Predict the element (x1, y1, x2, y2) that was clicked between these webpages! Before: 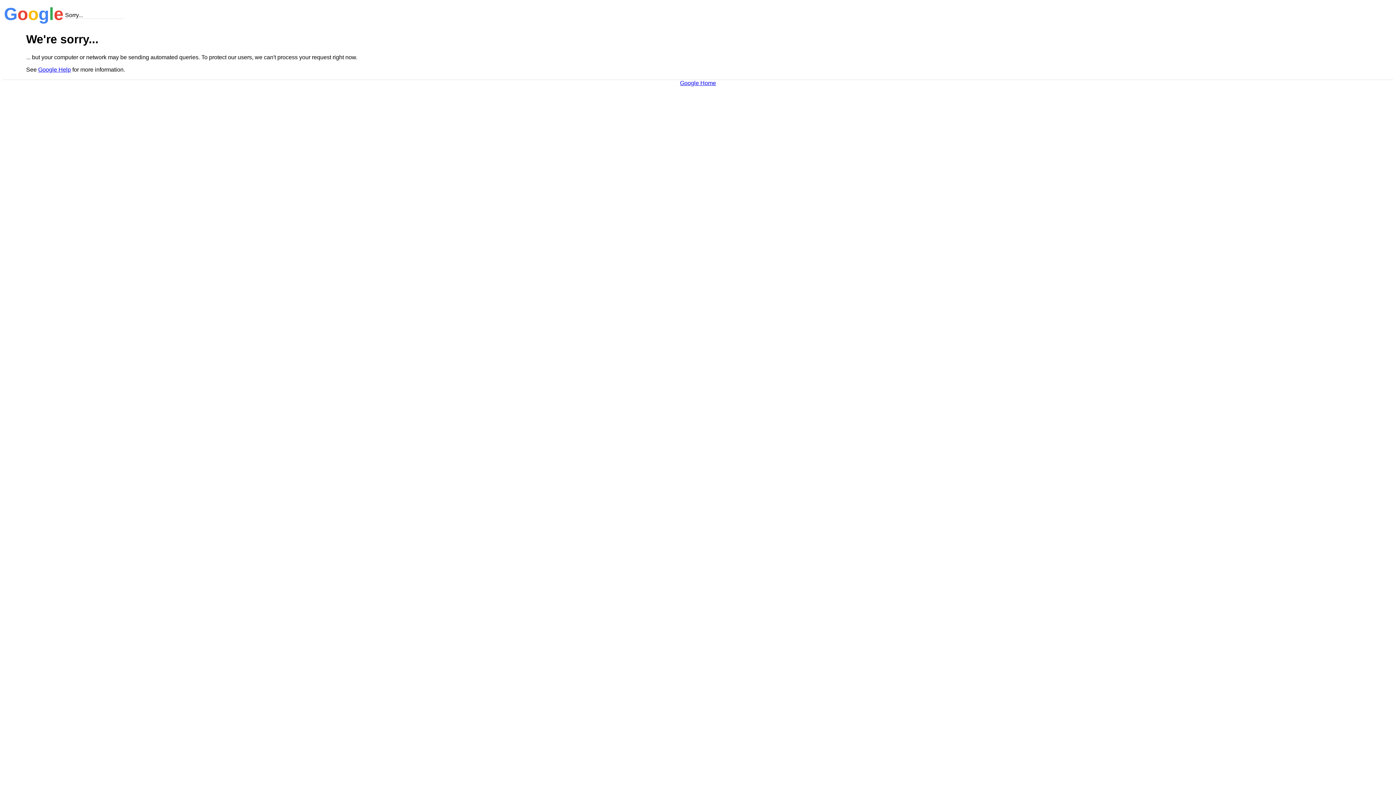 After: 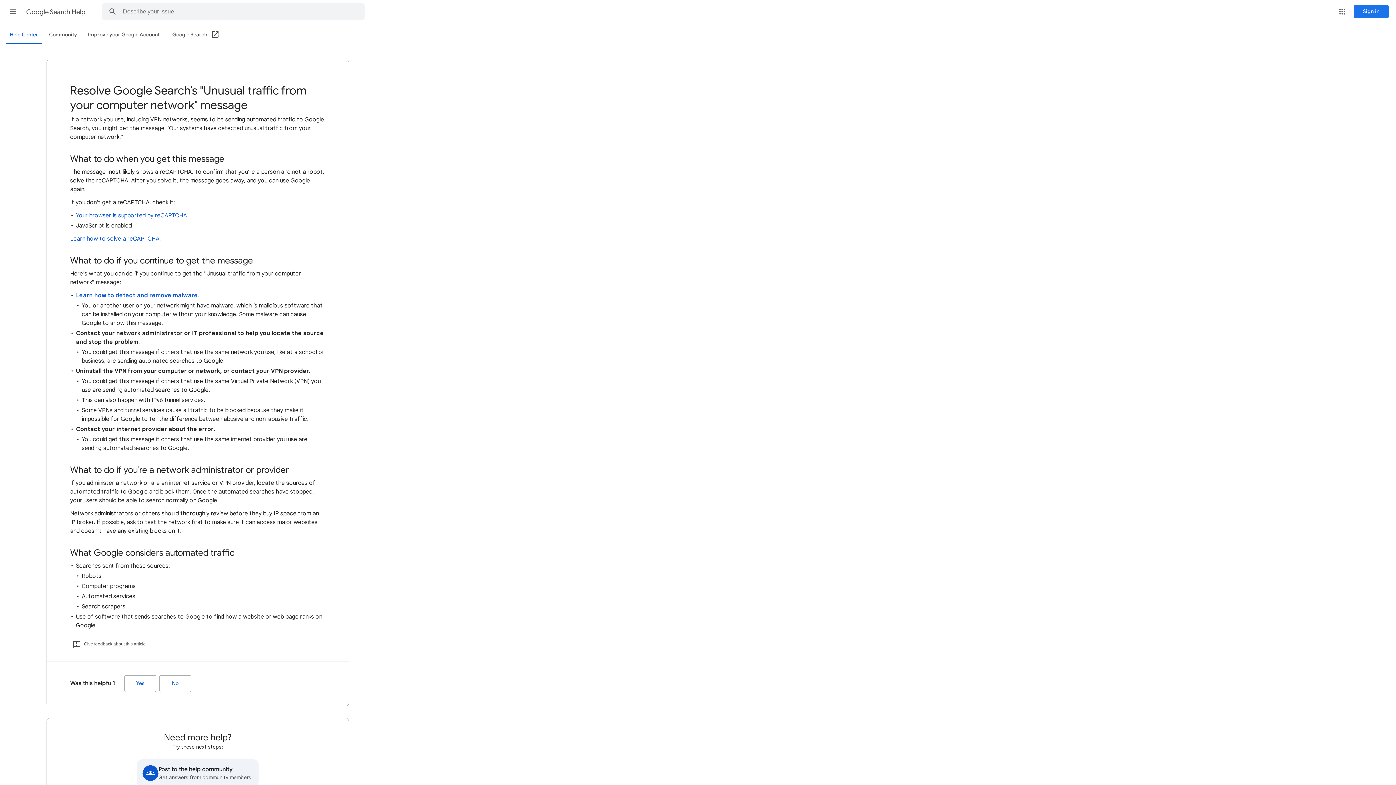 Action: bbox: (38, 66, 70, 72) label: Google Help